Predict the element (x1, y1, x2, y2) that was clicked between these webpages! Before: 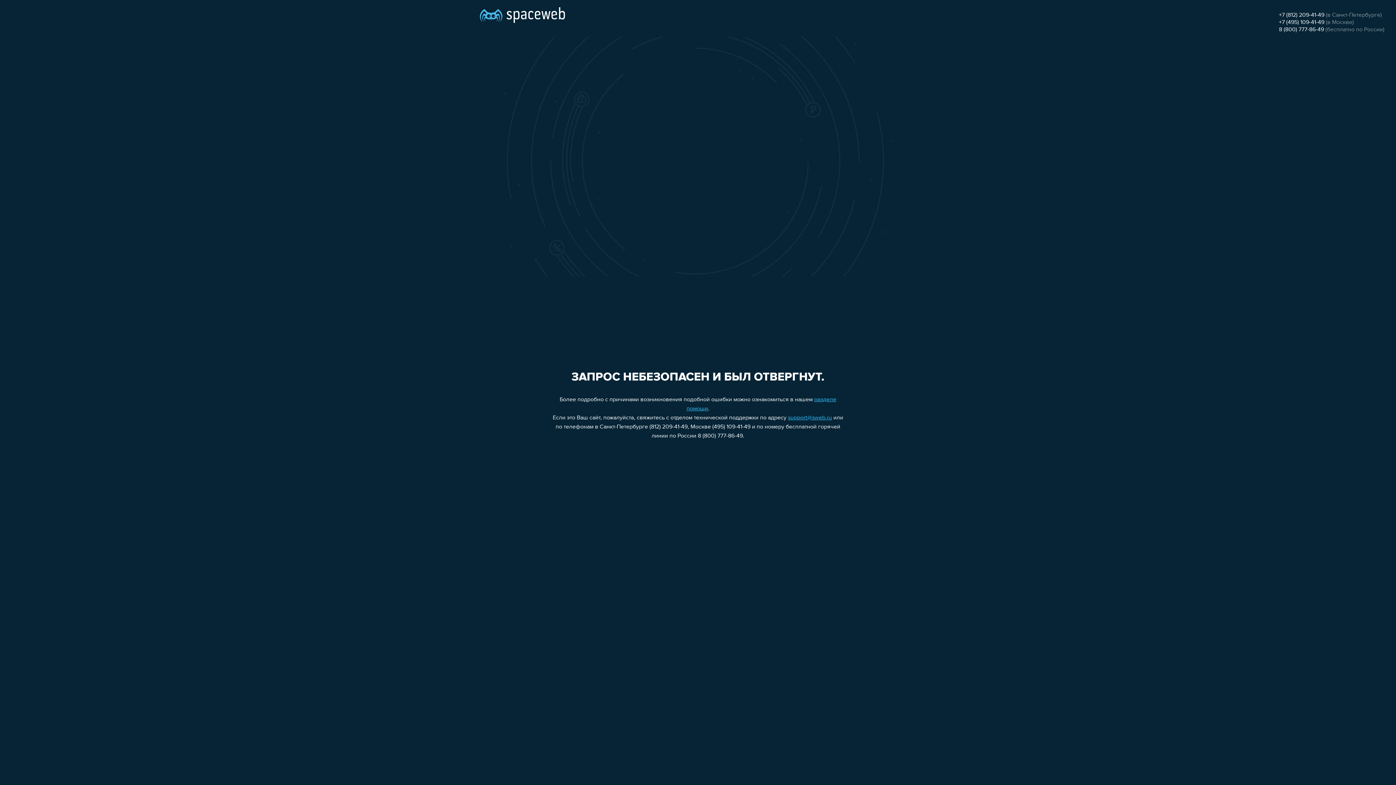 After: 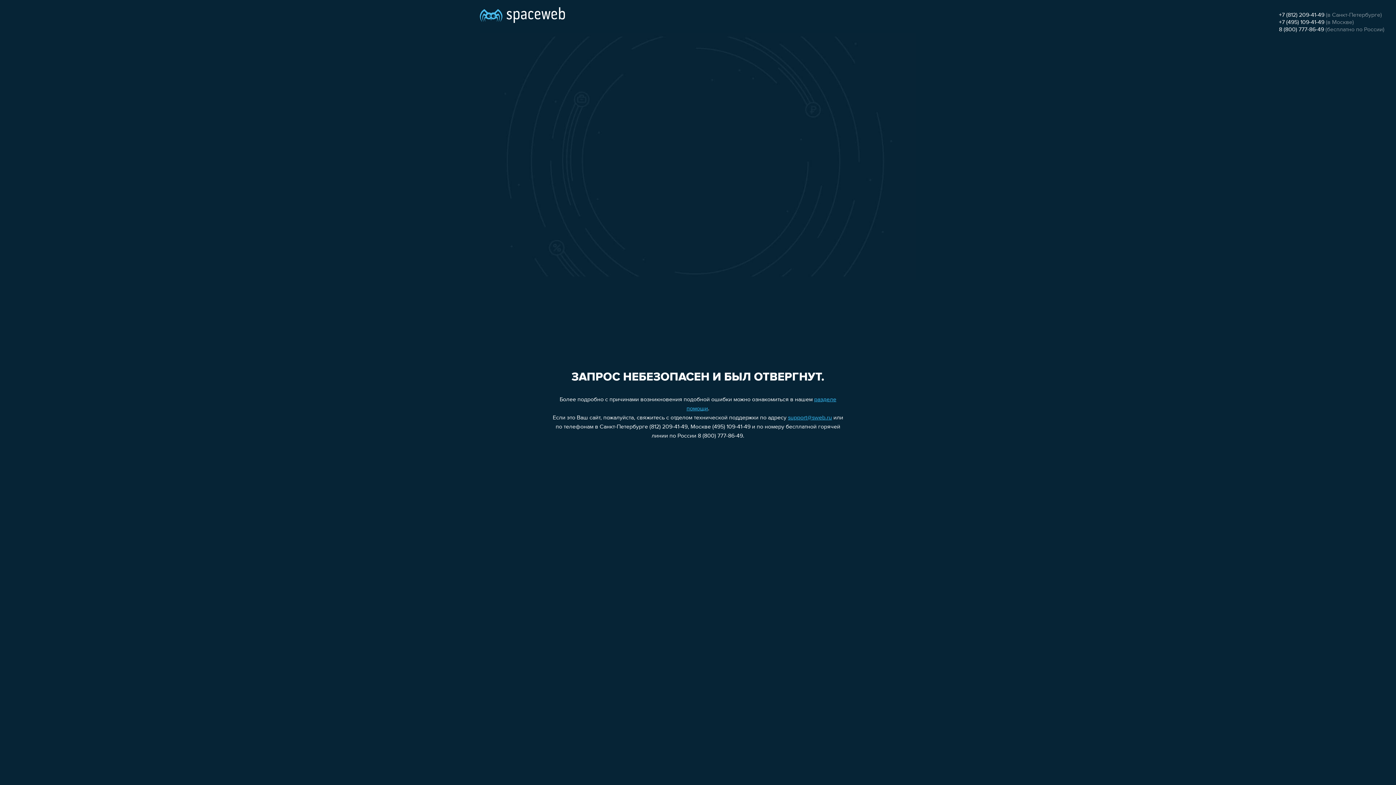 Action: bbox: (1279, 12, 1324, 18) label: +7 (812) 209-41-49